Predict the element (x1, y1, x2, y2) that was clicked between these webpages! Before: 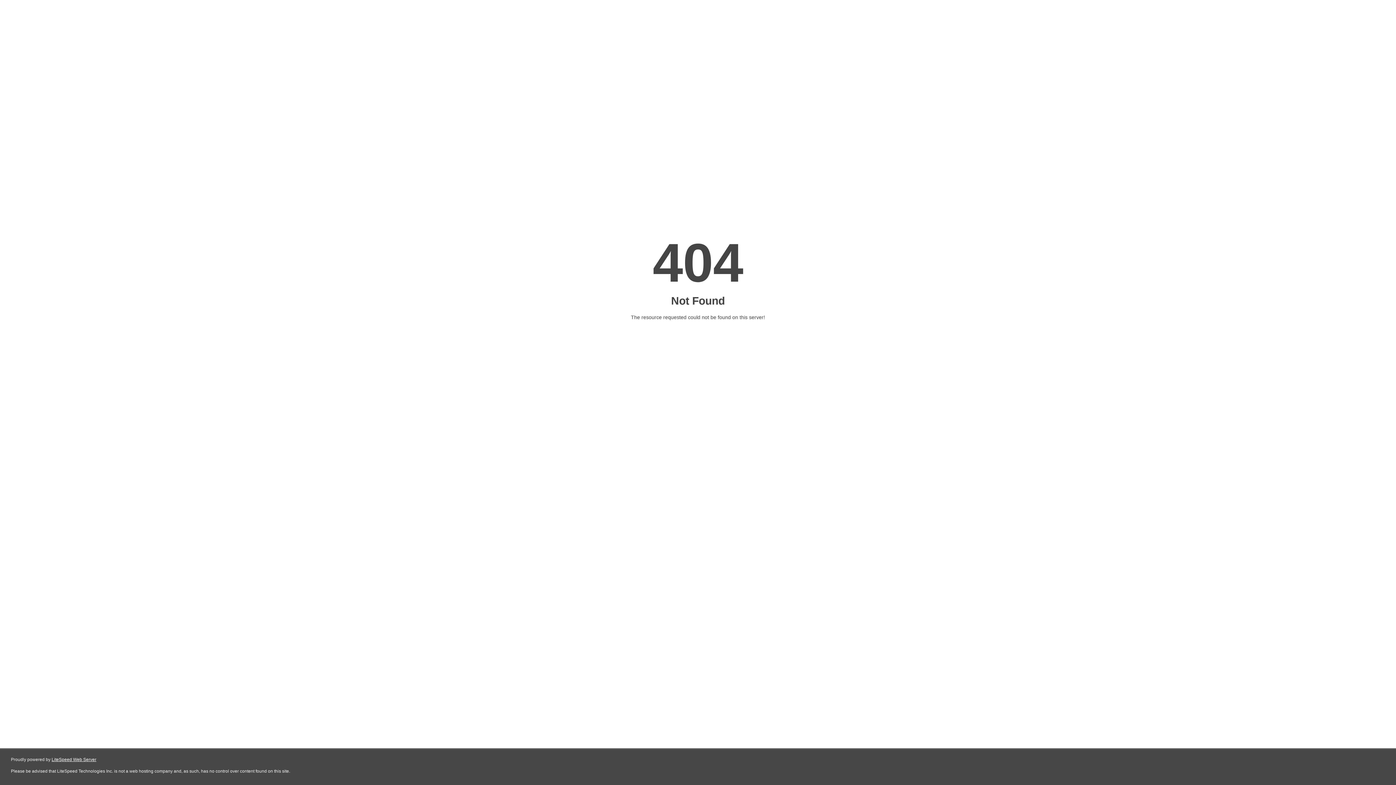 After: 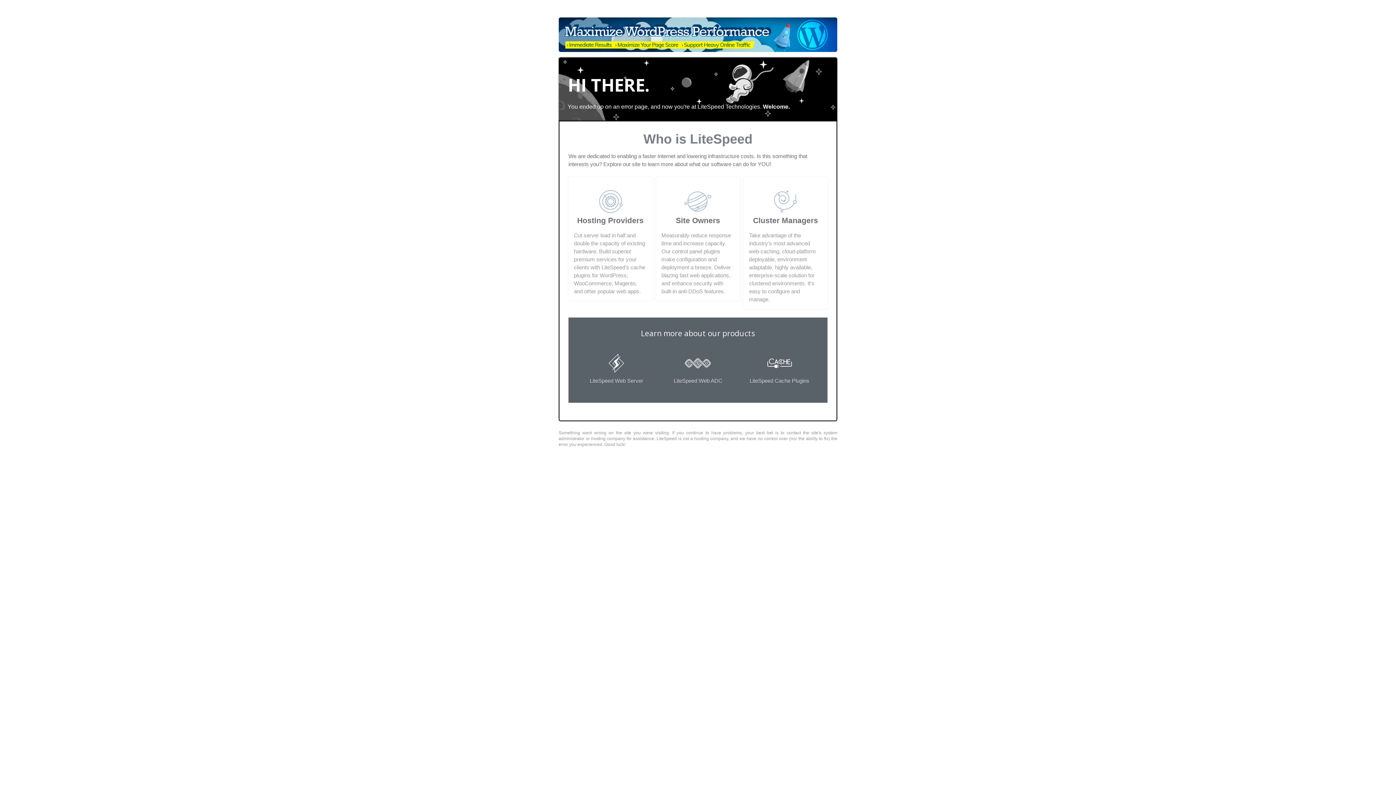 Action: label: LiteSpeed Web Server bbox: (51, 757, 96, 762)